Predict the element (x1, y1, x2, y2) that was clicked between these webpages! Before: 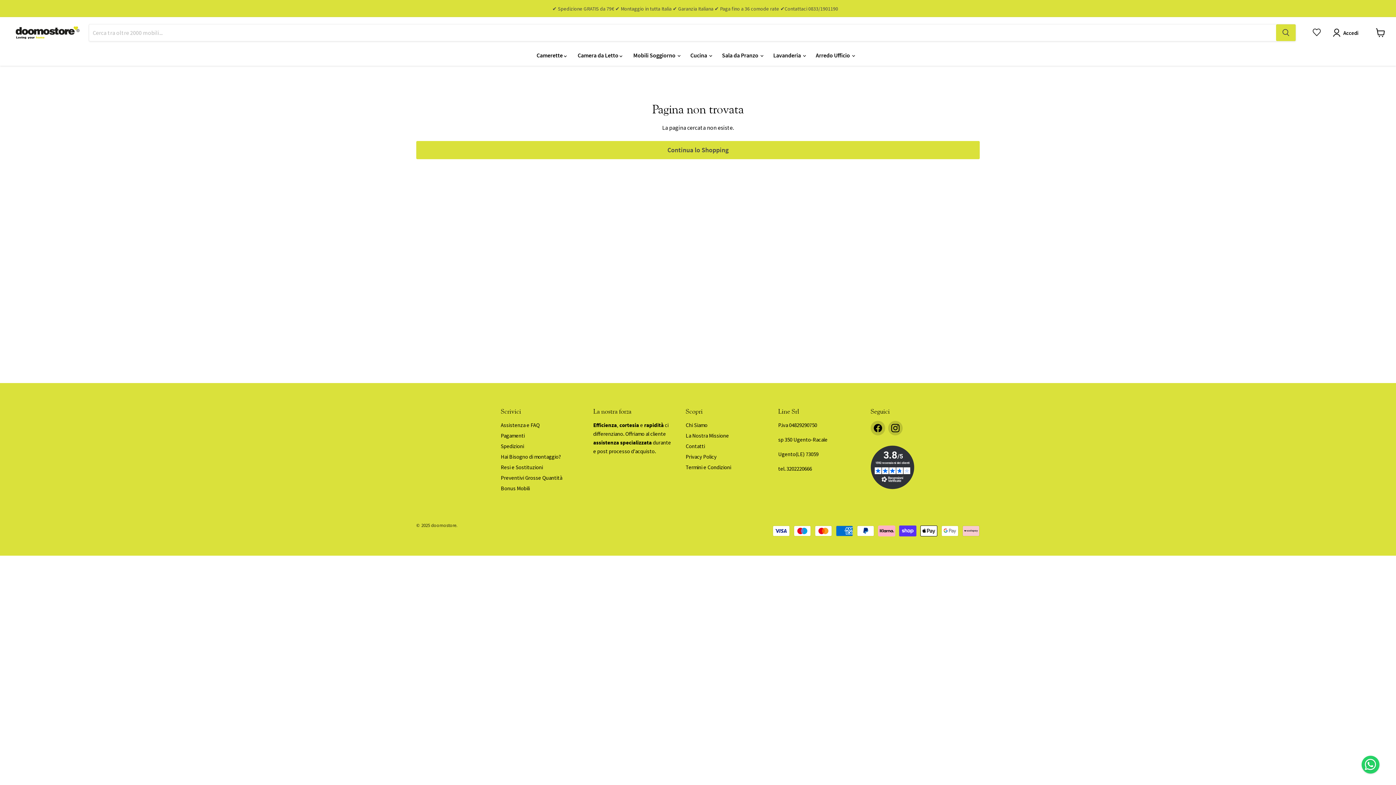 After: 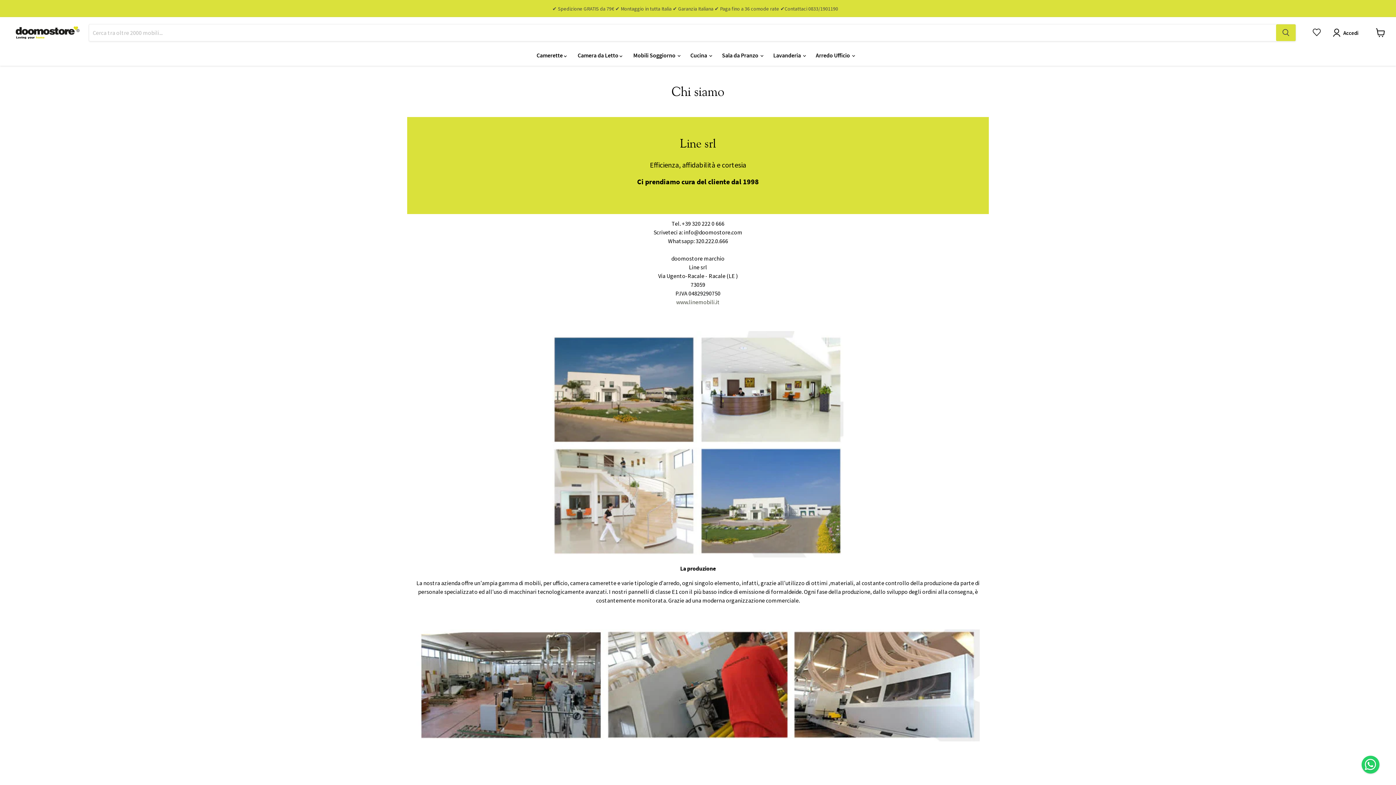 Action: label: Chi Siamo bbox: (685, 421, 707, 428)